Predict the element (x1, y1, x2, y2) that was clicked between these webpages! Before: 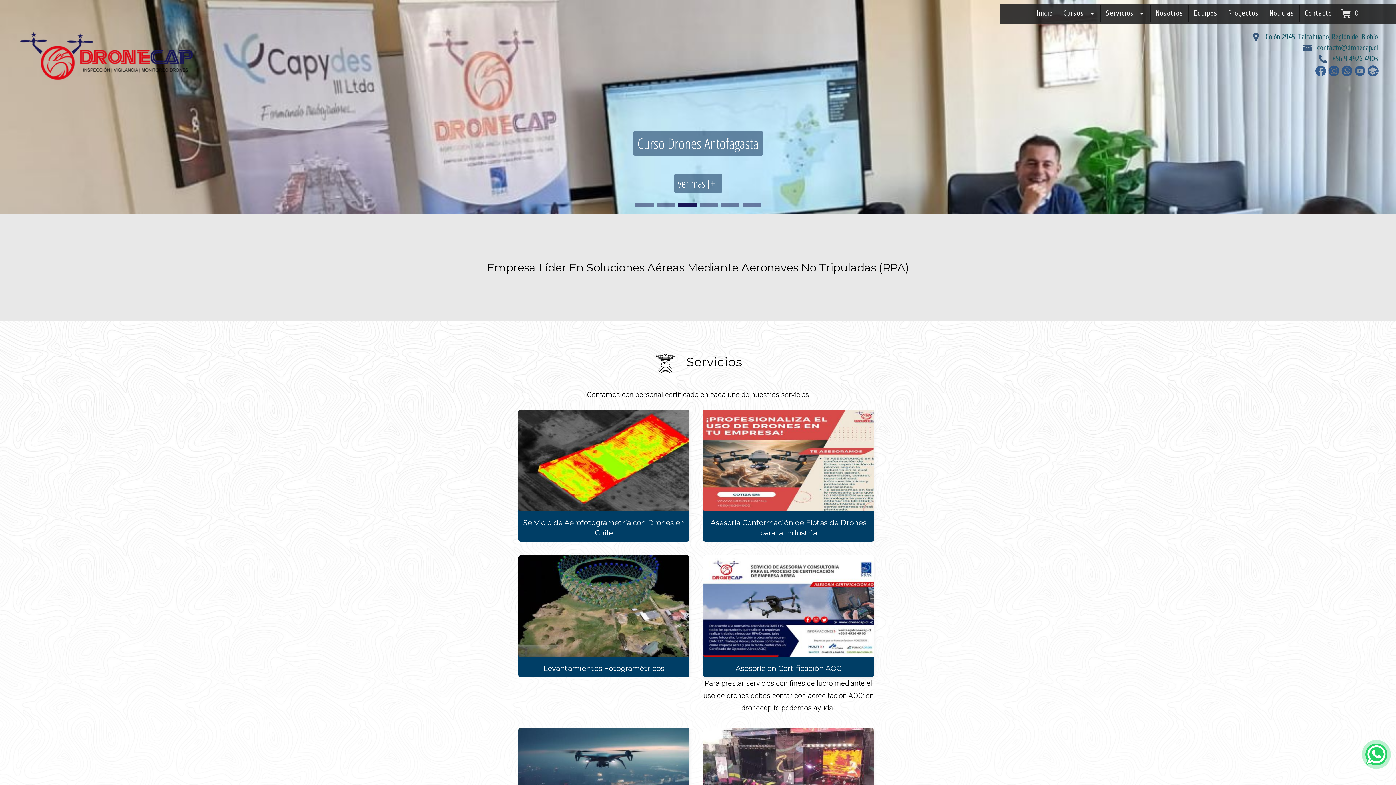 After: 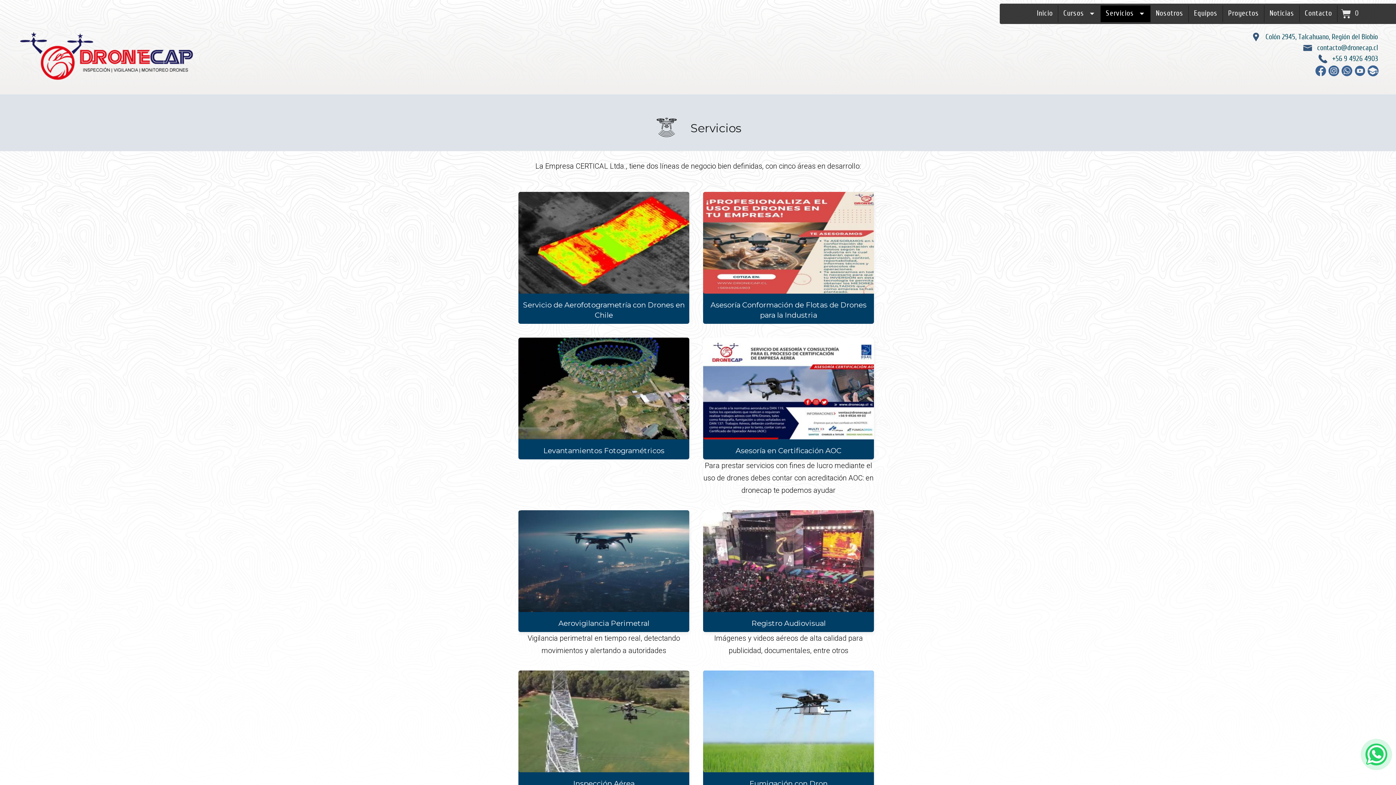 Action: bbox: (1101, 5, 1150, 22) label: Servicios